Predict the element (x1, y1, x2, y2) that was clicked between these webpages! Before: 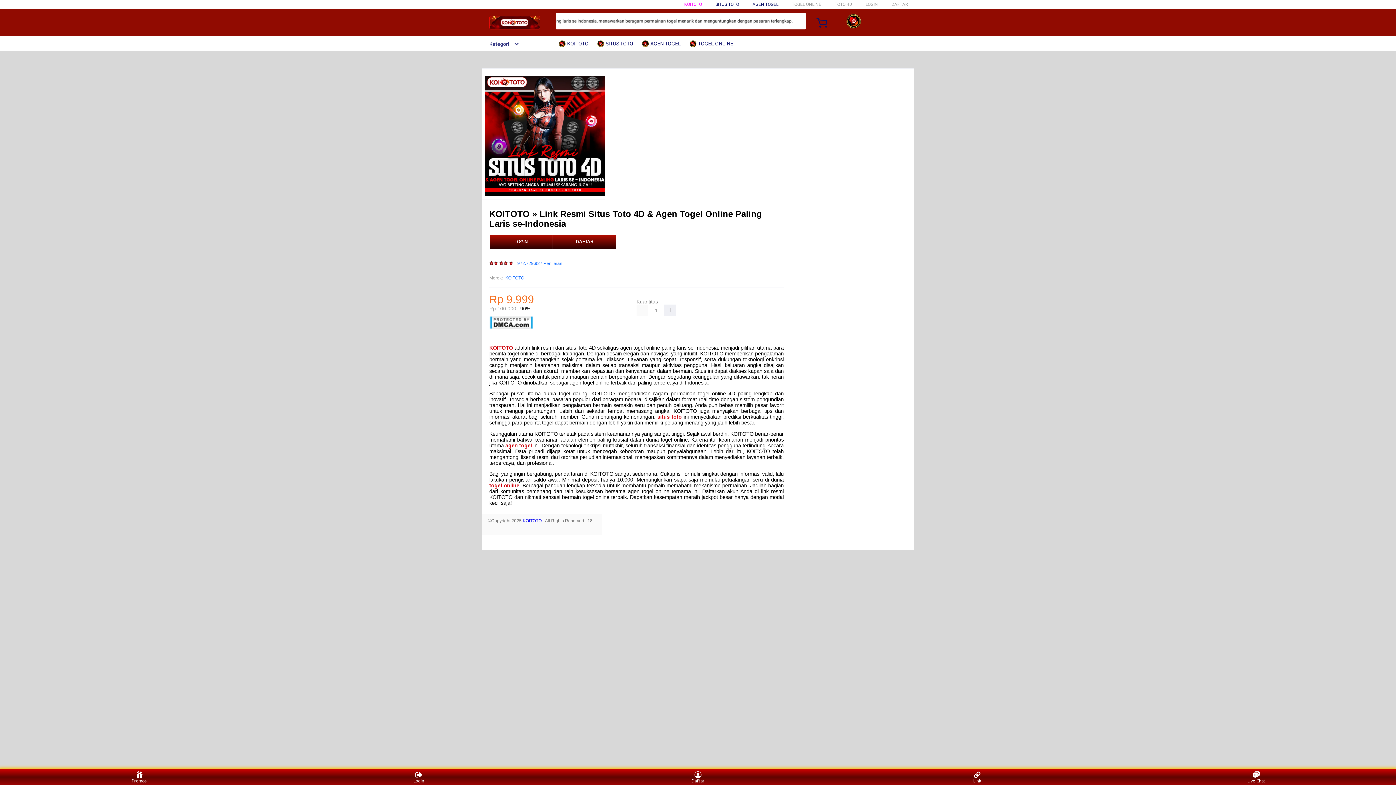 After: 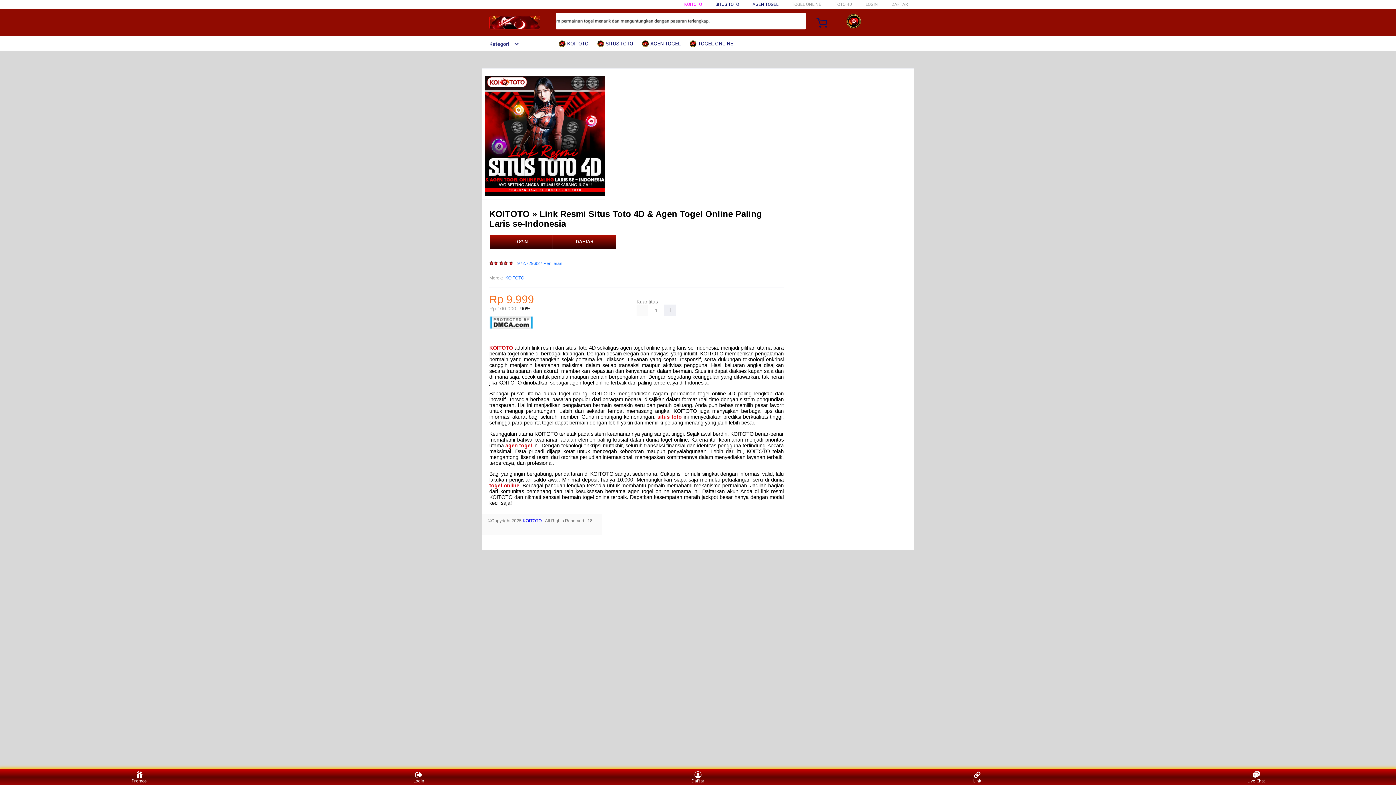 Action: label: KOITOTO bbox: (522, 518, 541, 523)